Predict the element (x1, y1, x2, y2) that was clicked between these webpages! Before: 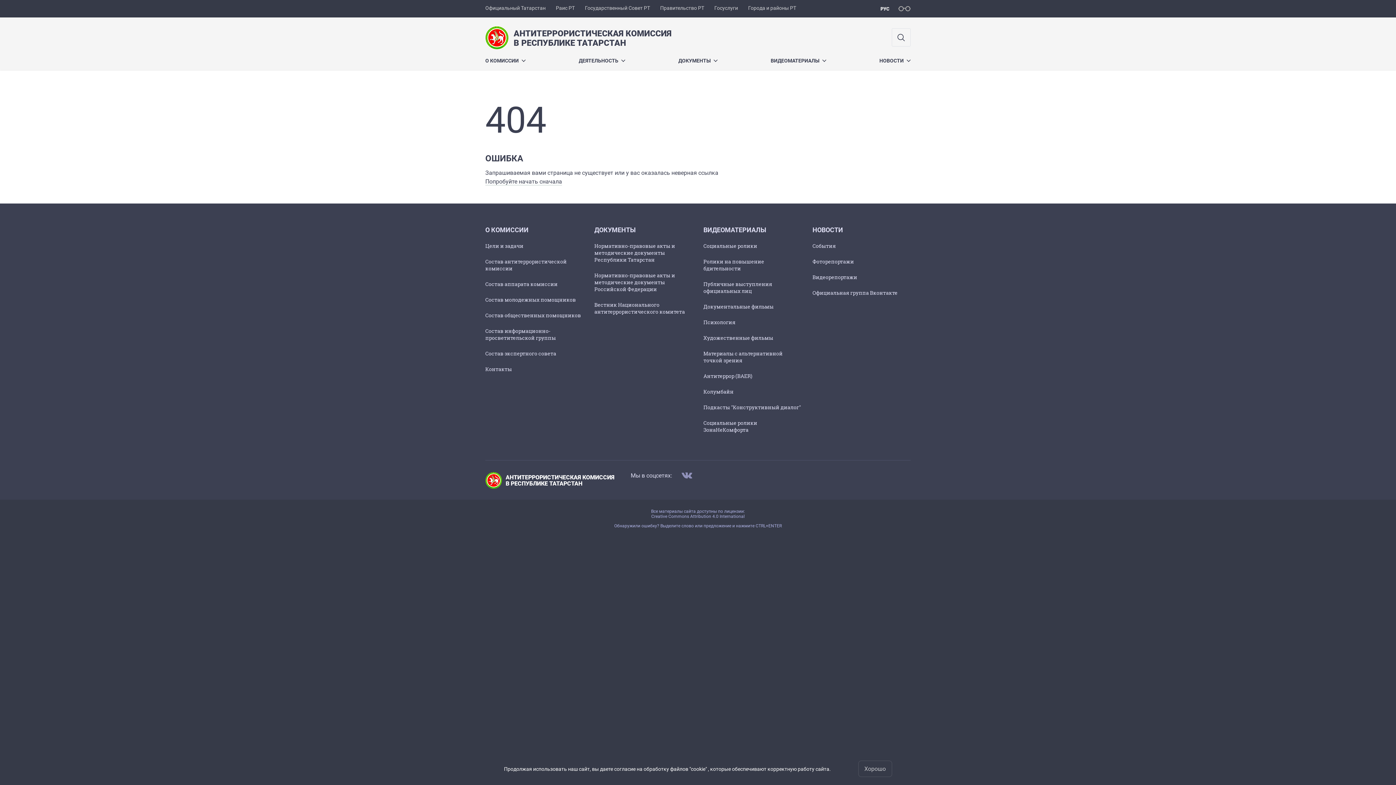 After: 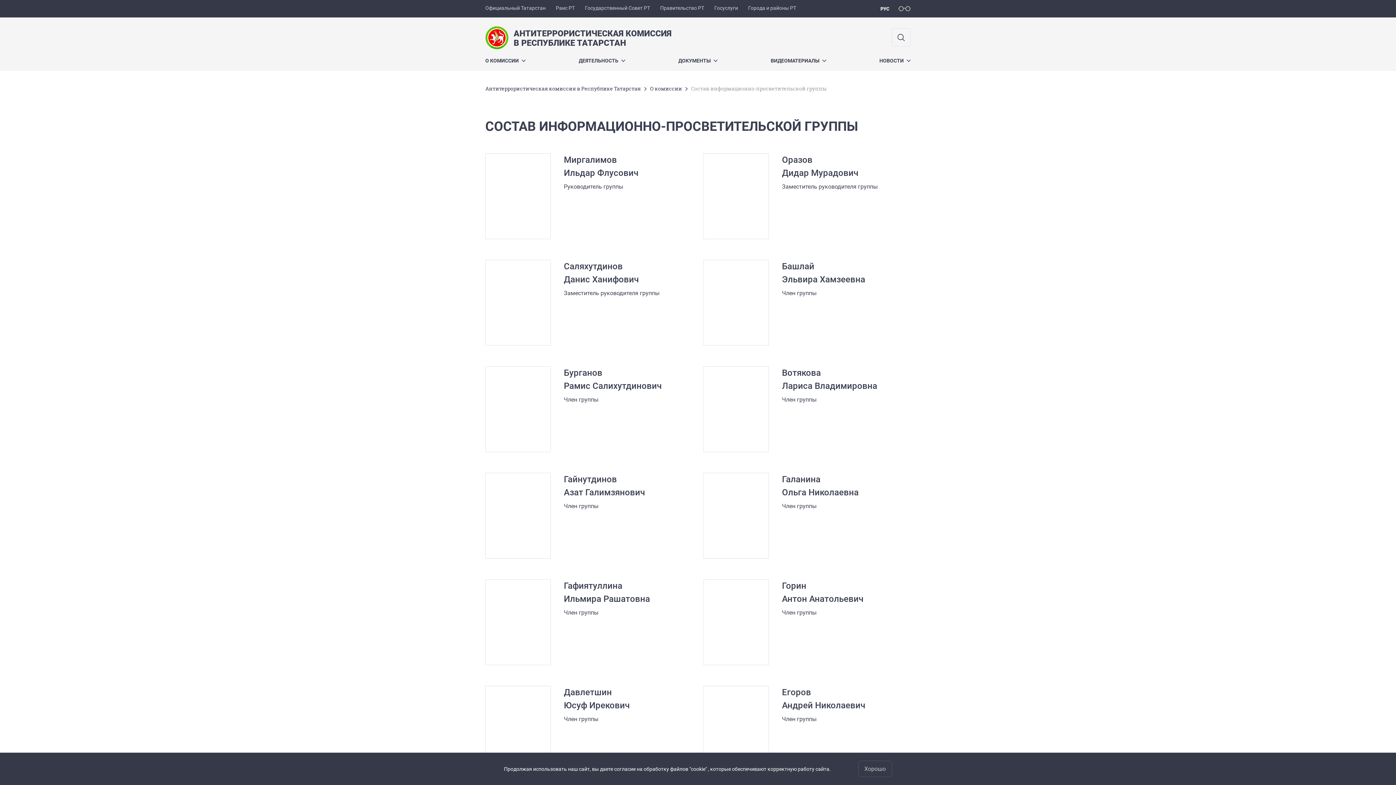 Action: bbox: (485, 327, 556, 341) label: Состав информационно-просветительской группы